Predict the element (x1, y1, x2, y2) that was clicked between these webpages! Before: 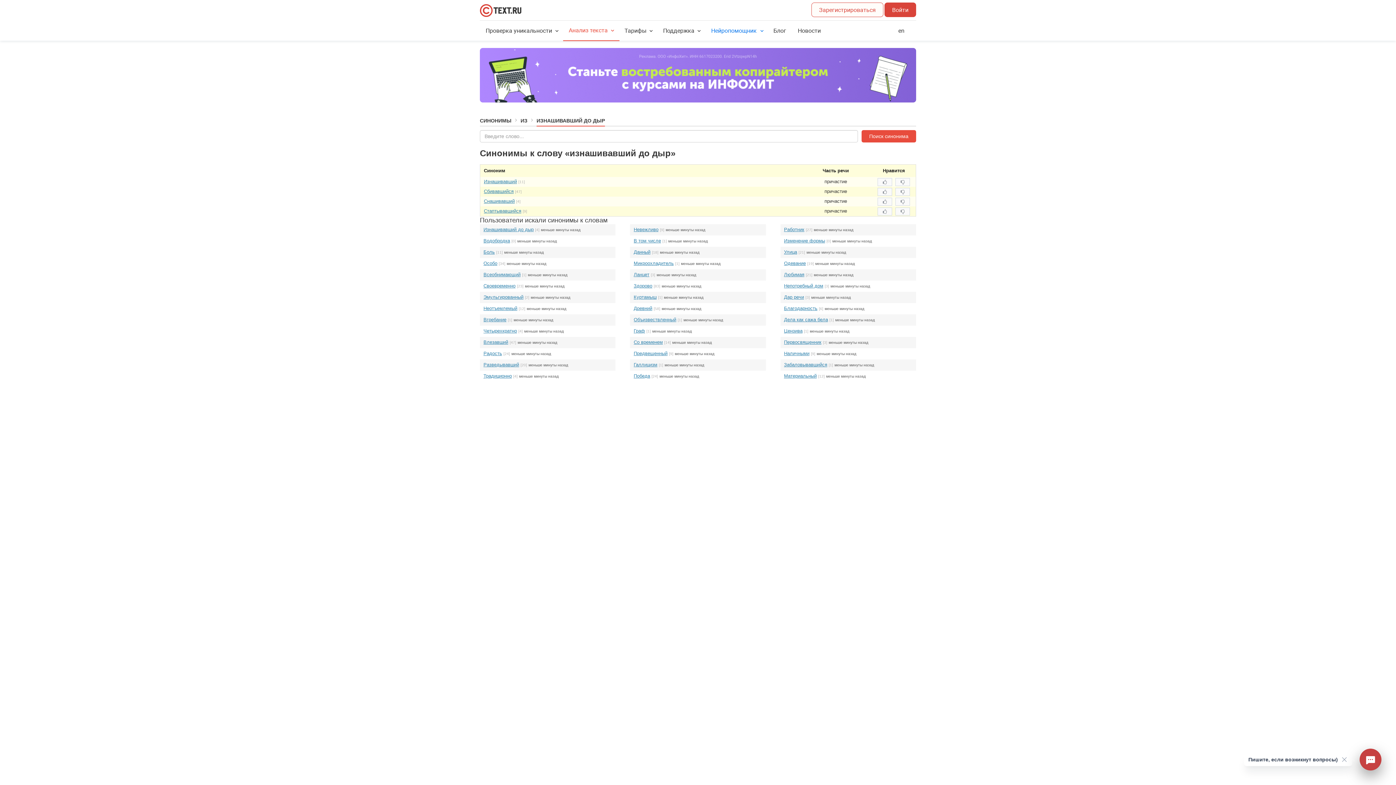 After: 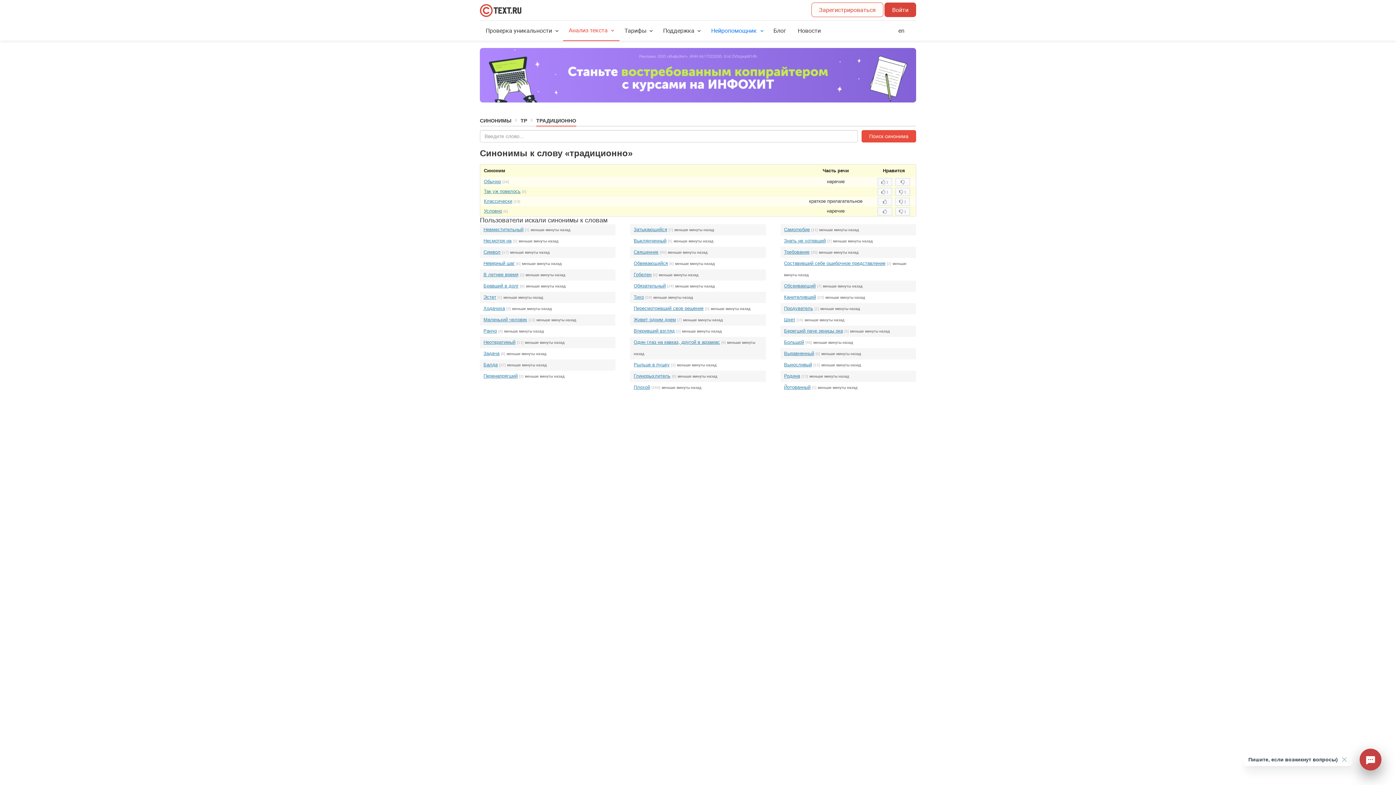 Action: bbox: (483, 373, 512, 378) label: Традиционно